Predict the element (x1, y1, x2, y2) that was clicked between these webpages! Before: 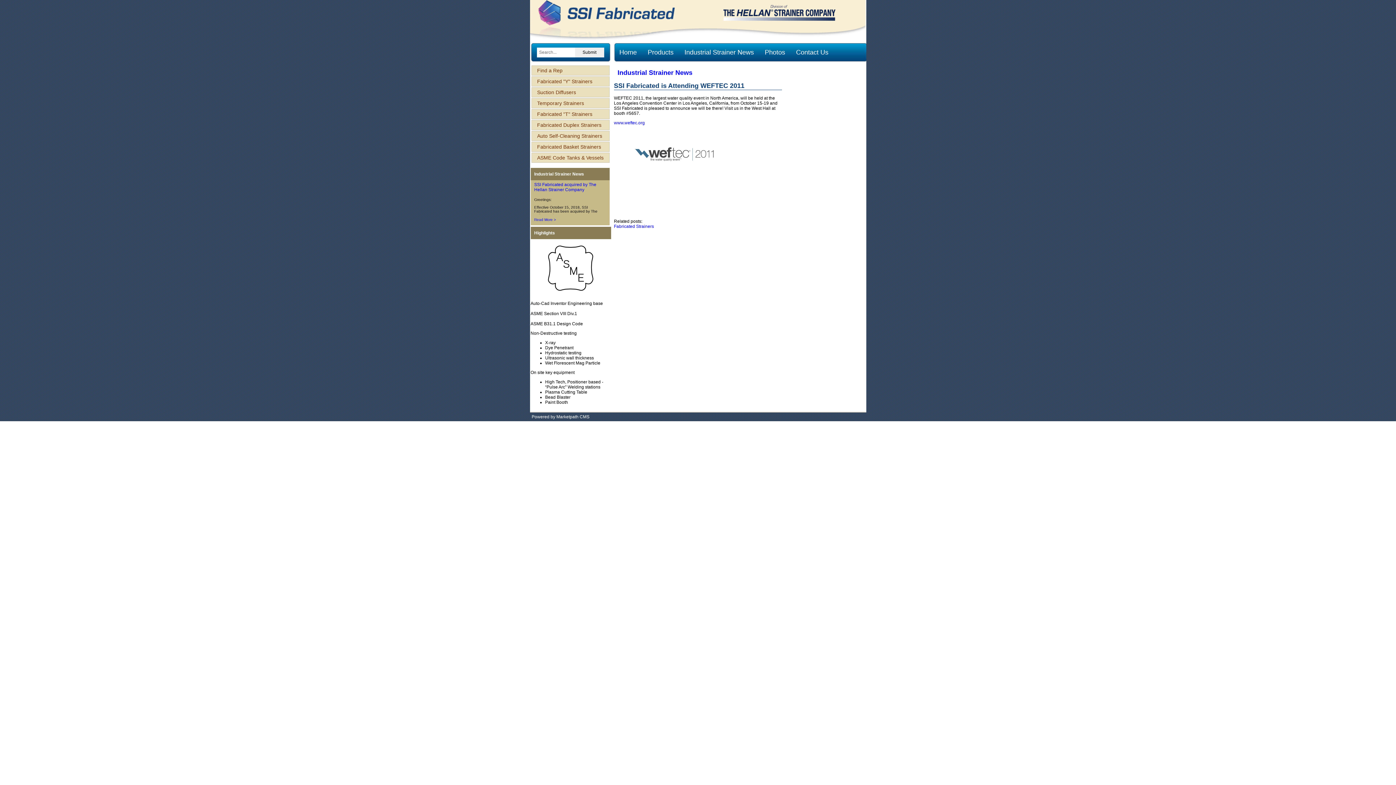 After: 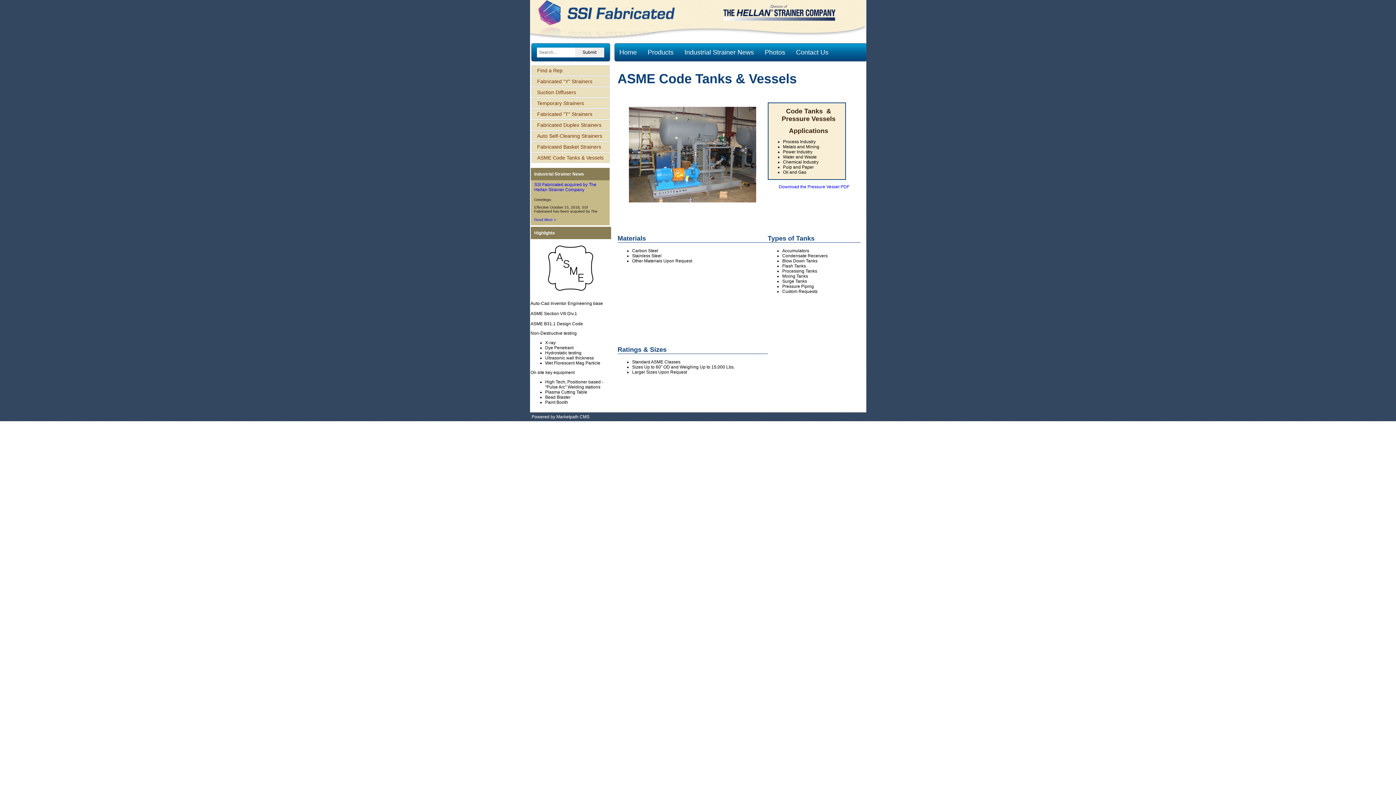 Action: label: ASME Code Tanks & Vessels bbox: (531, 153, 609, 162)